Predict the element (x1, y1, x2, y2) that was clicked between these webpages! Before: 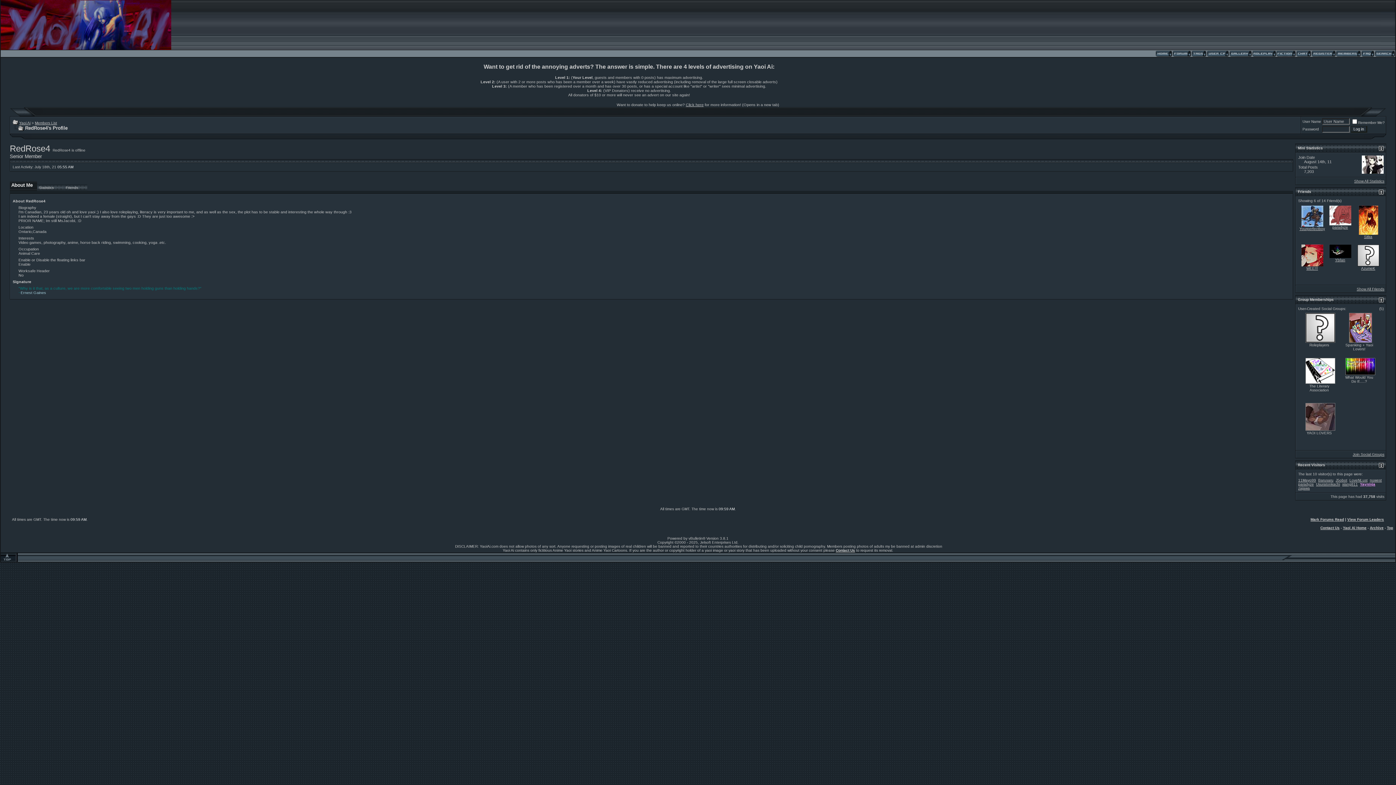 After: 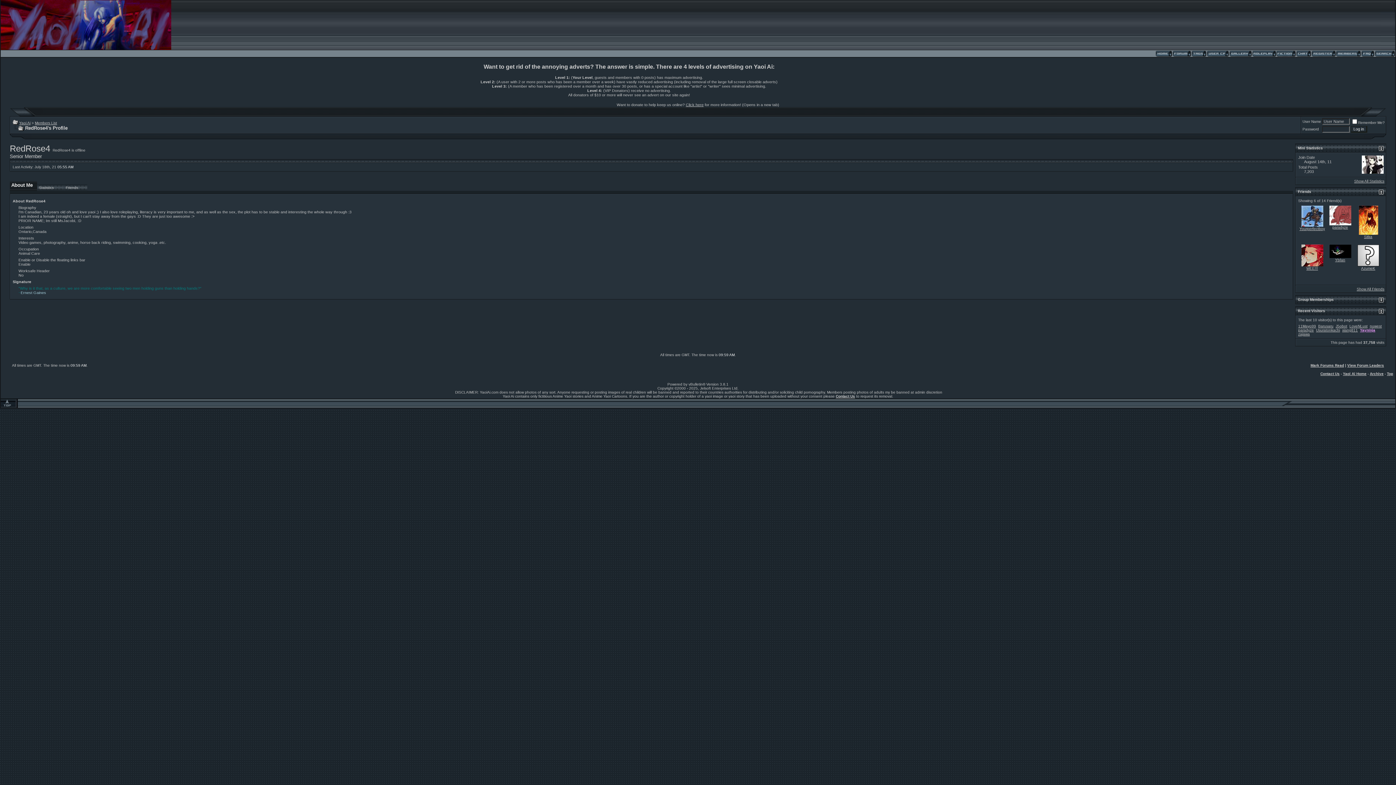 Action: bbox: (1379, 297, 1384, 302)